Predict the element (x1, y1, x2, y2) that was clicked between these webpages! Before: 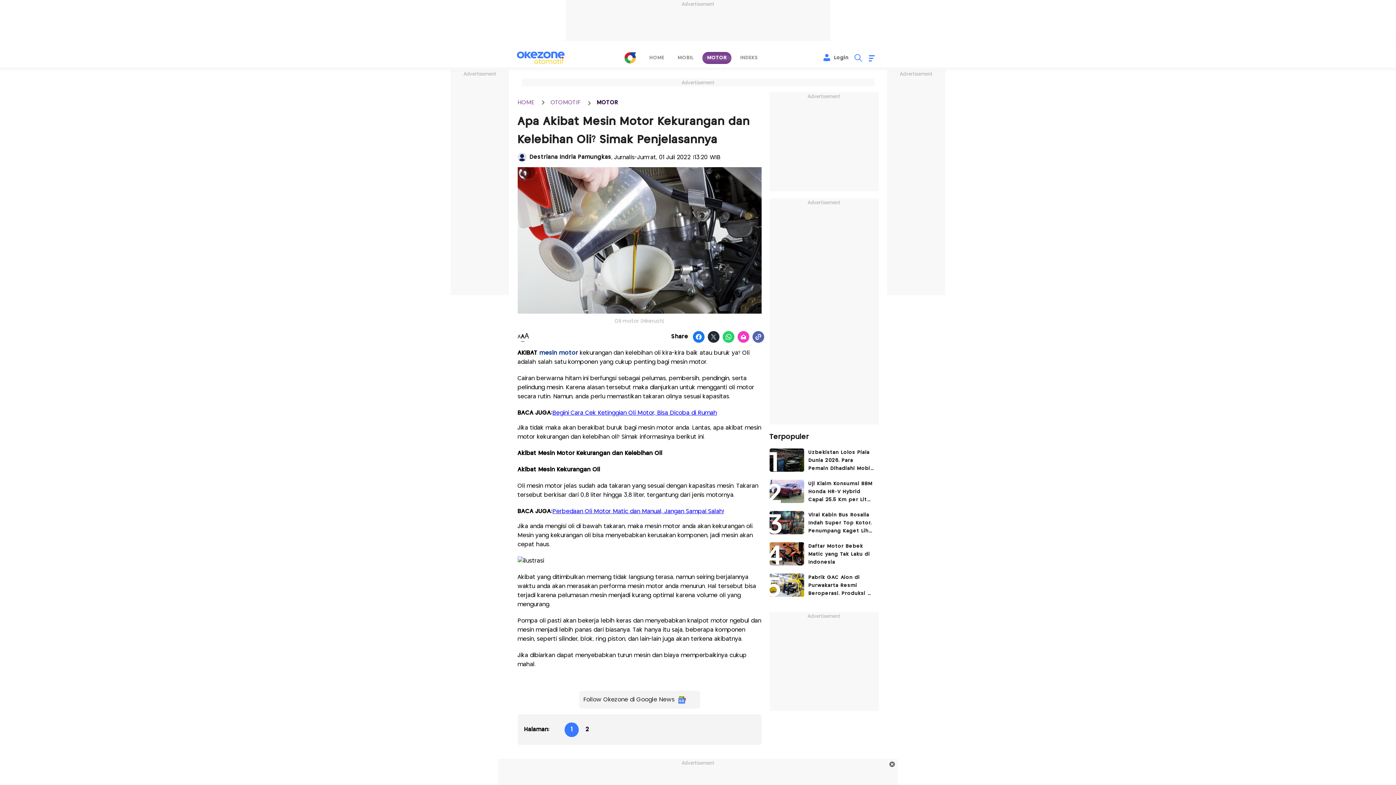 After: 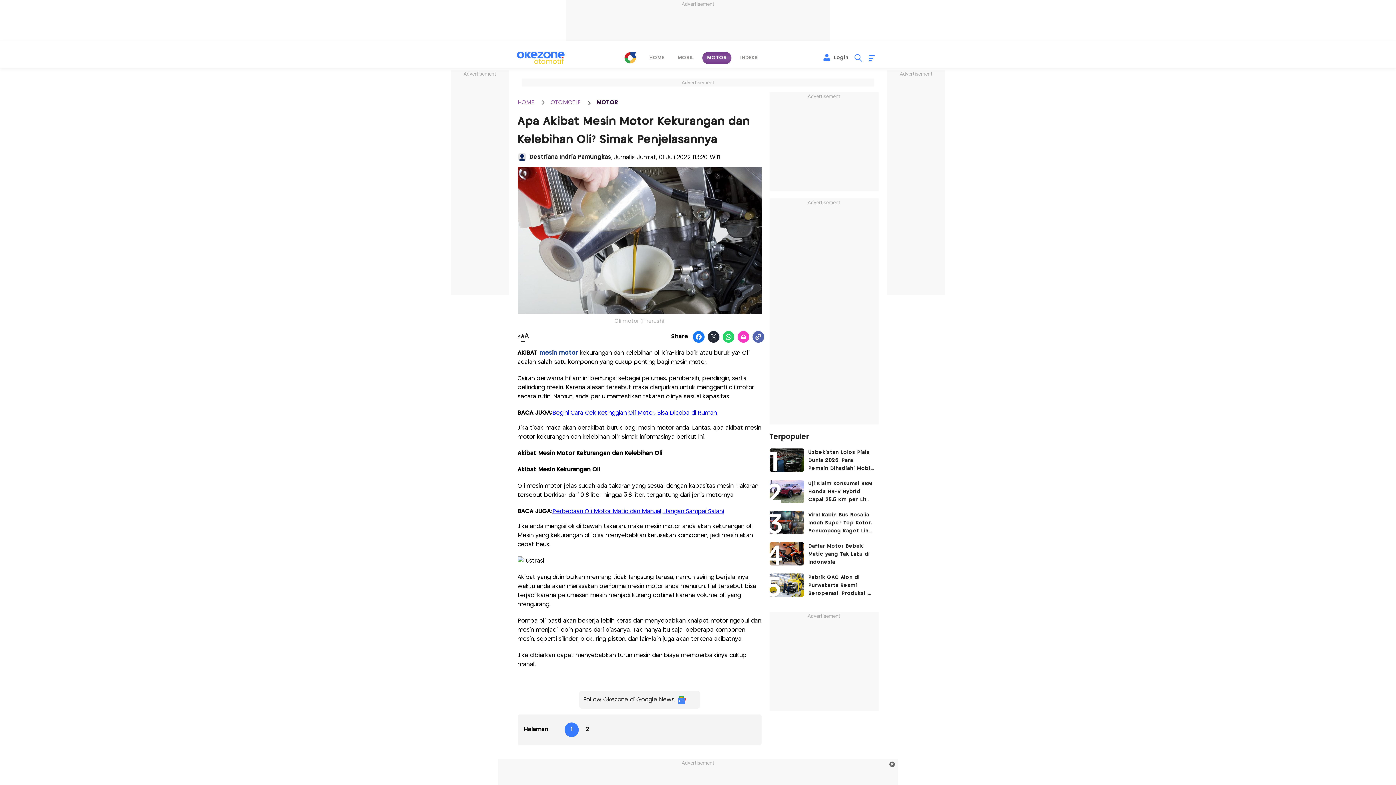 Action: label: Follow Okezone di Google News bbox: (583, 697, 674, 703)